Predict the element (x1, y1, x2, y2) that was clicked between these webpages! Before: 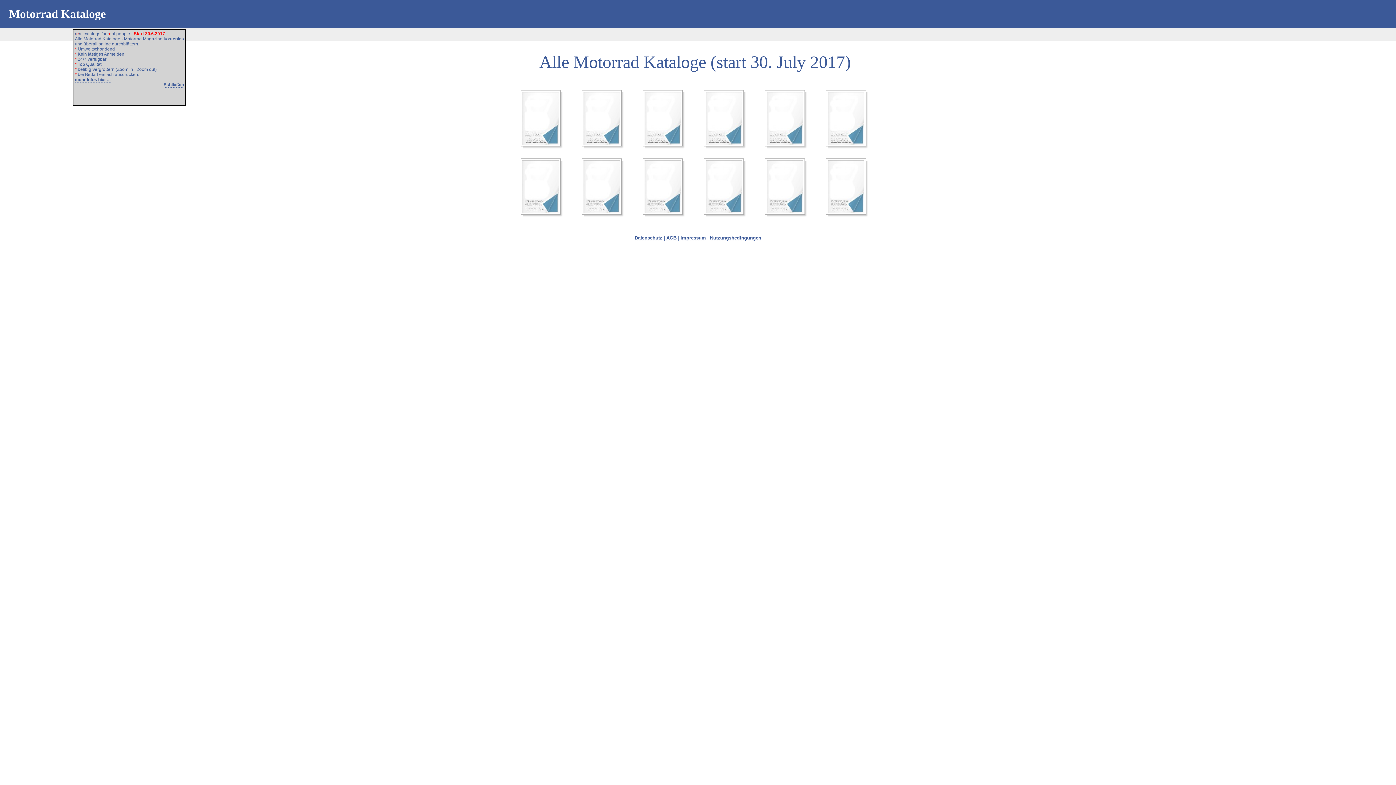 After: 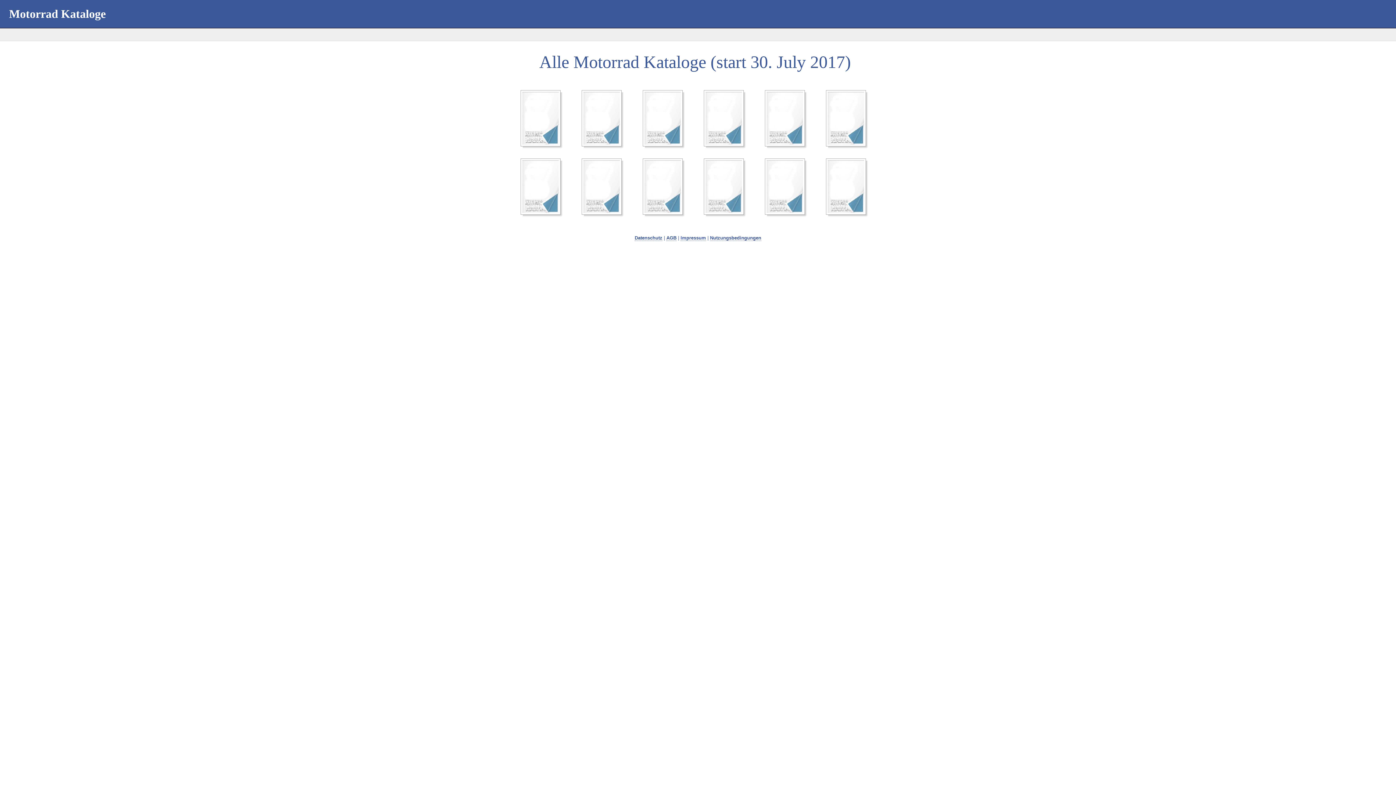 Action: bbox: (0, 28, 9, 40) label:    